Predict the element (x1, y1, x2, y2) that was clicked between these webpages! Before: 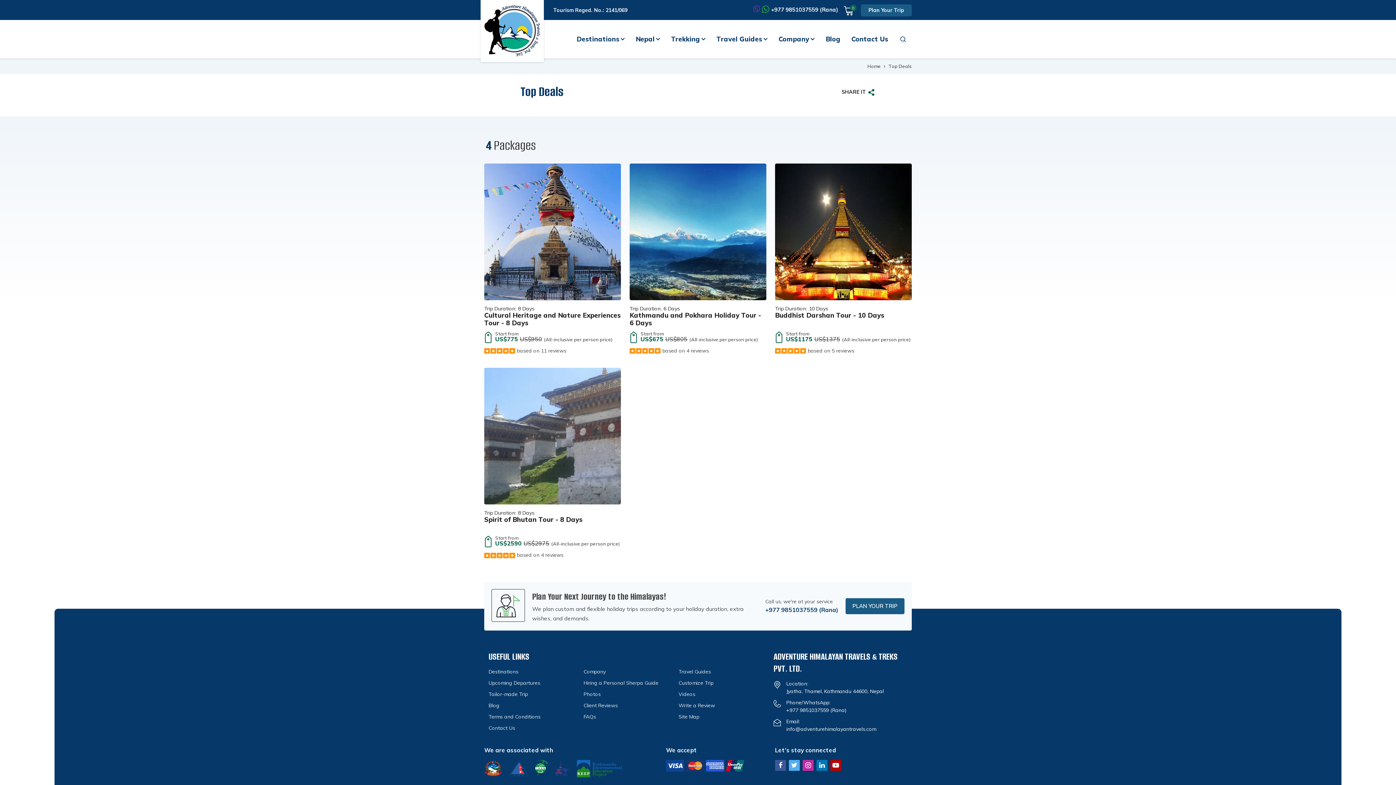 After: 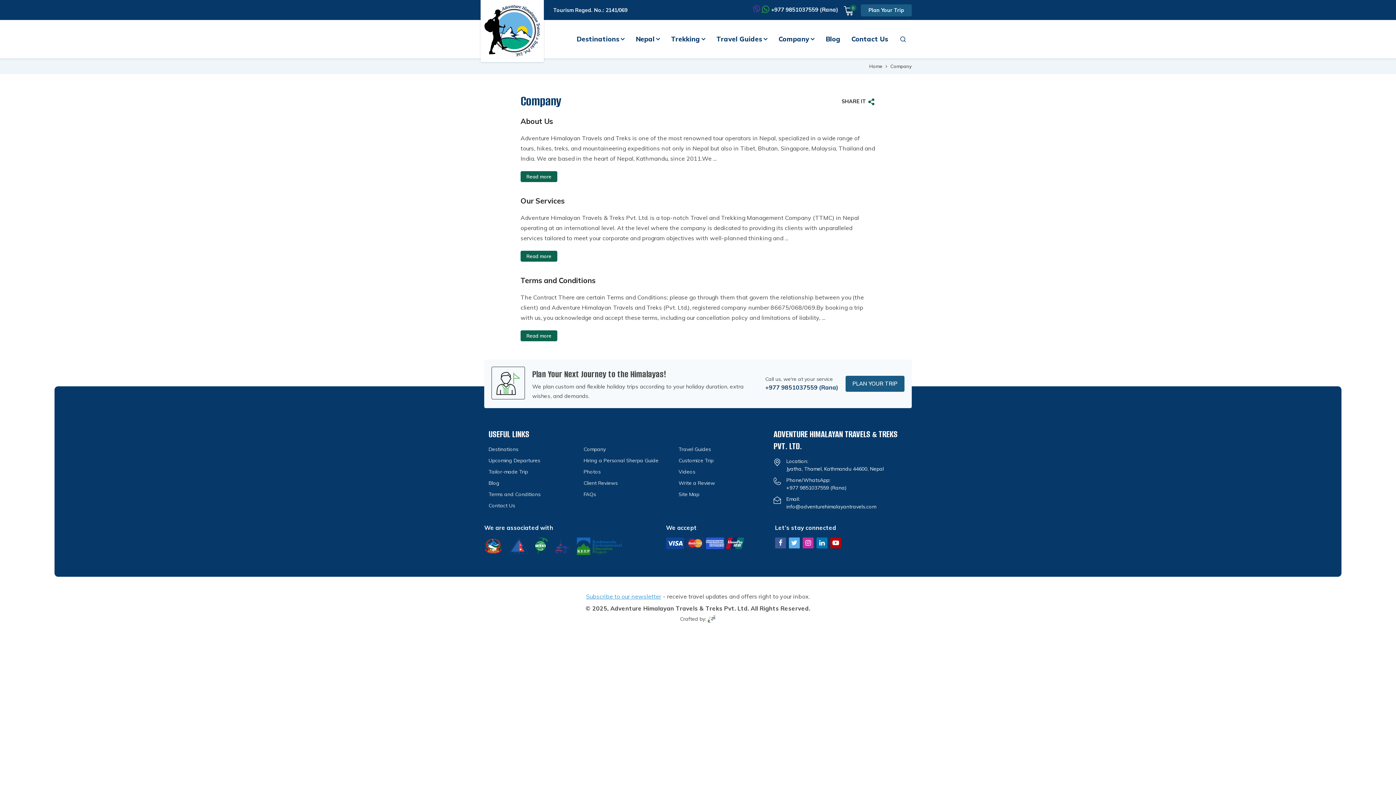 Action: label: Company bbox: (583, 668, 605, 675)